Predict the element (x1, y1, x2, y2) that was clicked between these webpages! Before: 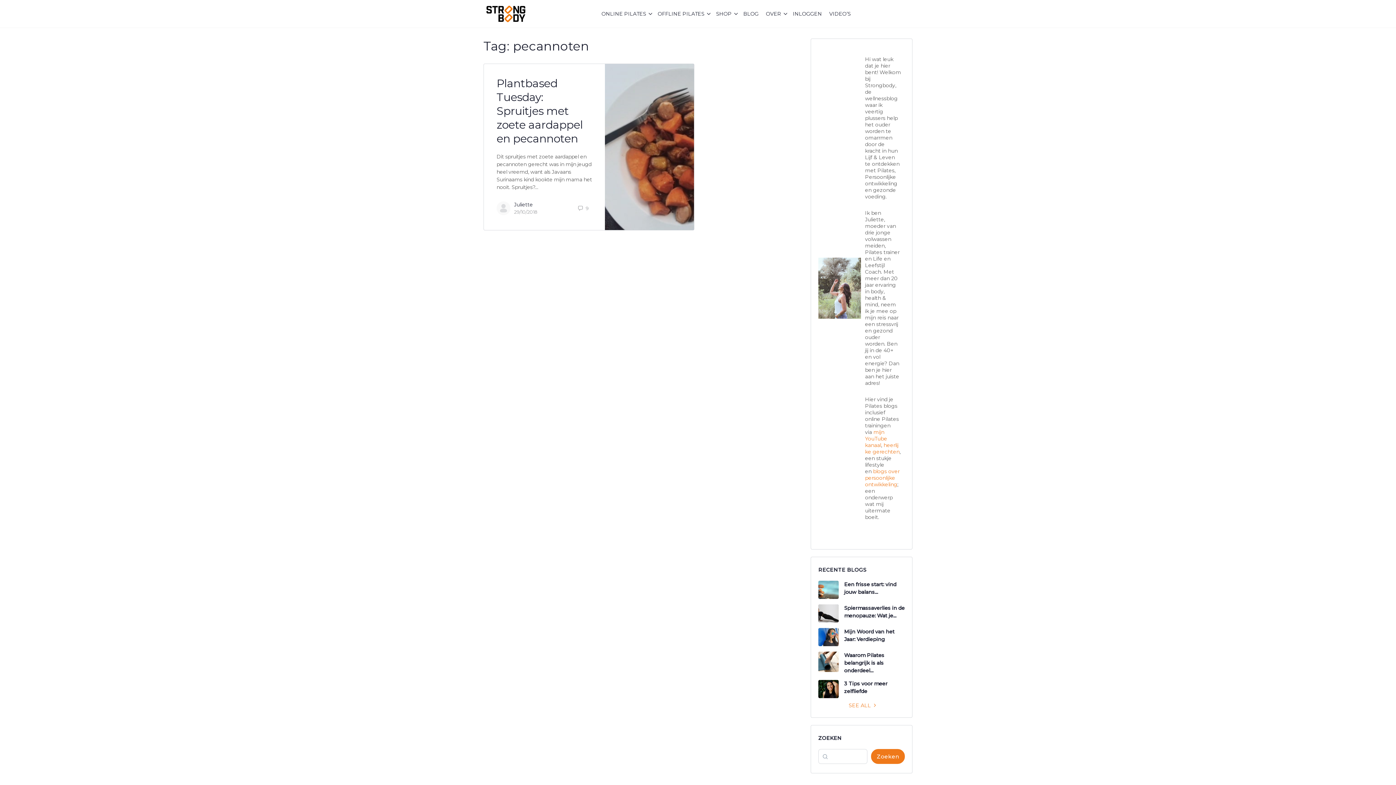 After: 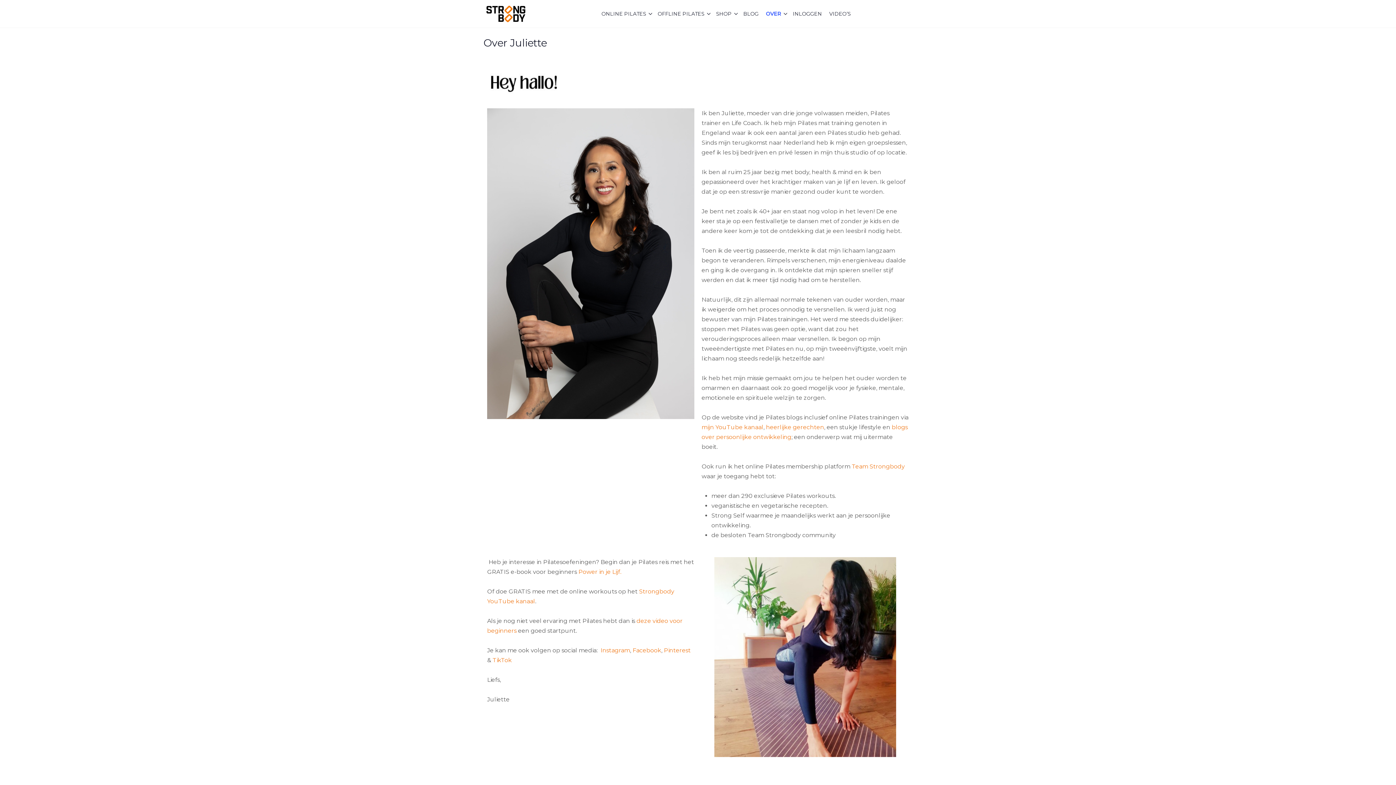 Action: bbox: (766, 0, 781, 27) label: OVER